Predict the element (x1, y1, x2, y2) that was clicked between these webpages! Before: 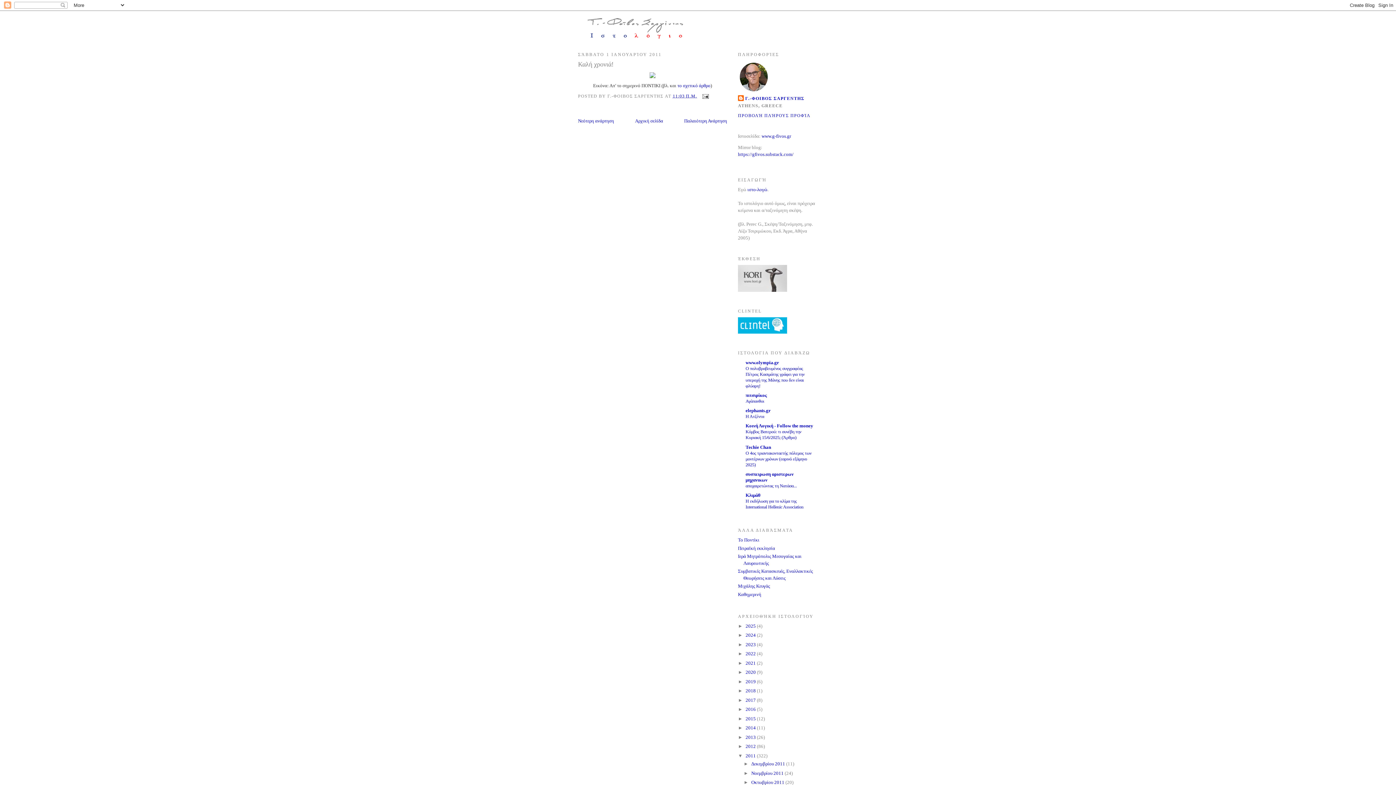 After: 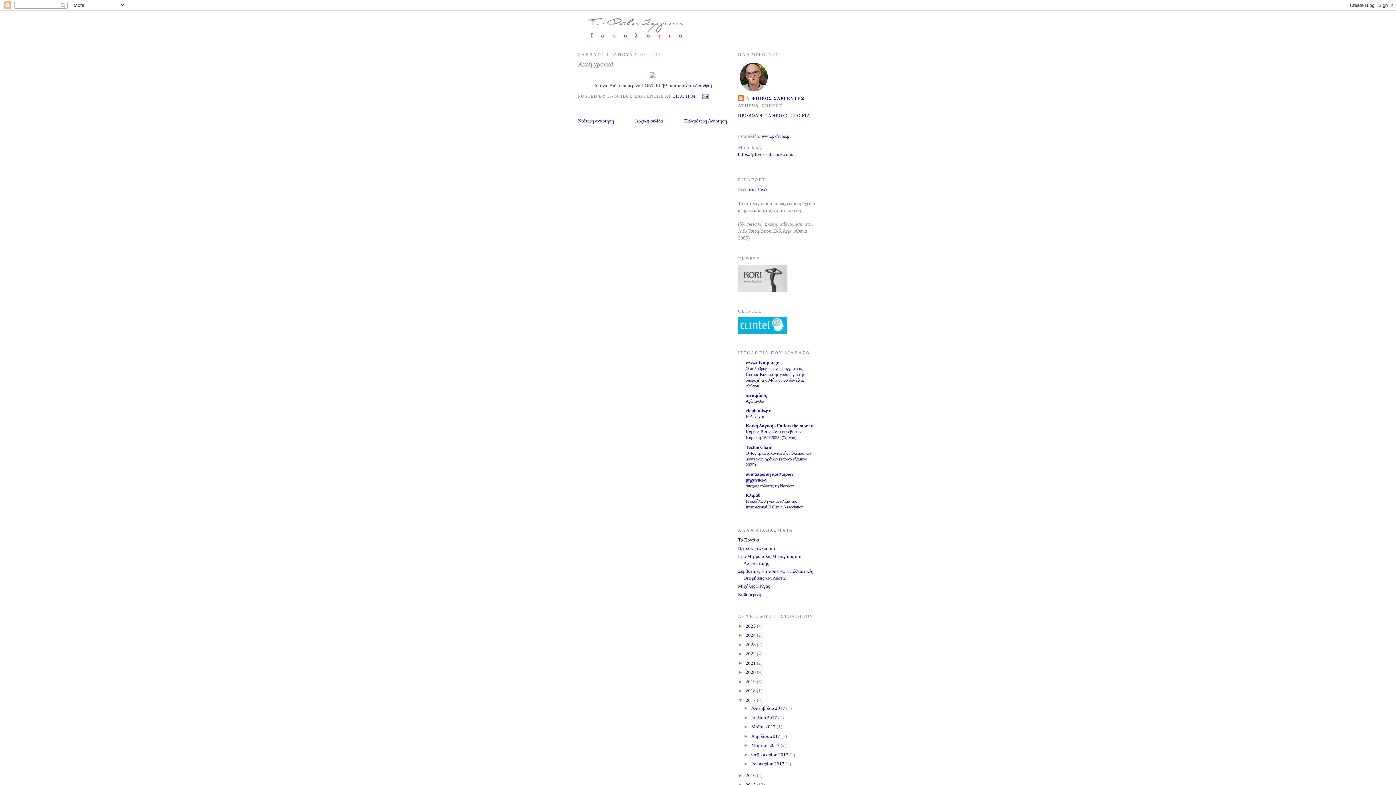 Action: bbox: (738, 697, 745, 703) label: ►  